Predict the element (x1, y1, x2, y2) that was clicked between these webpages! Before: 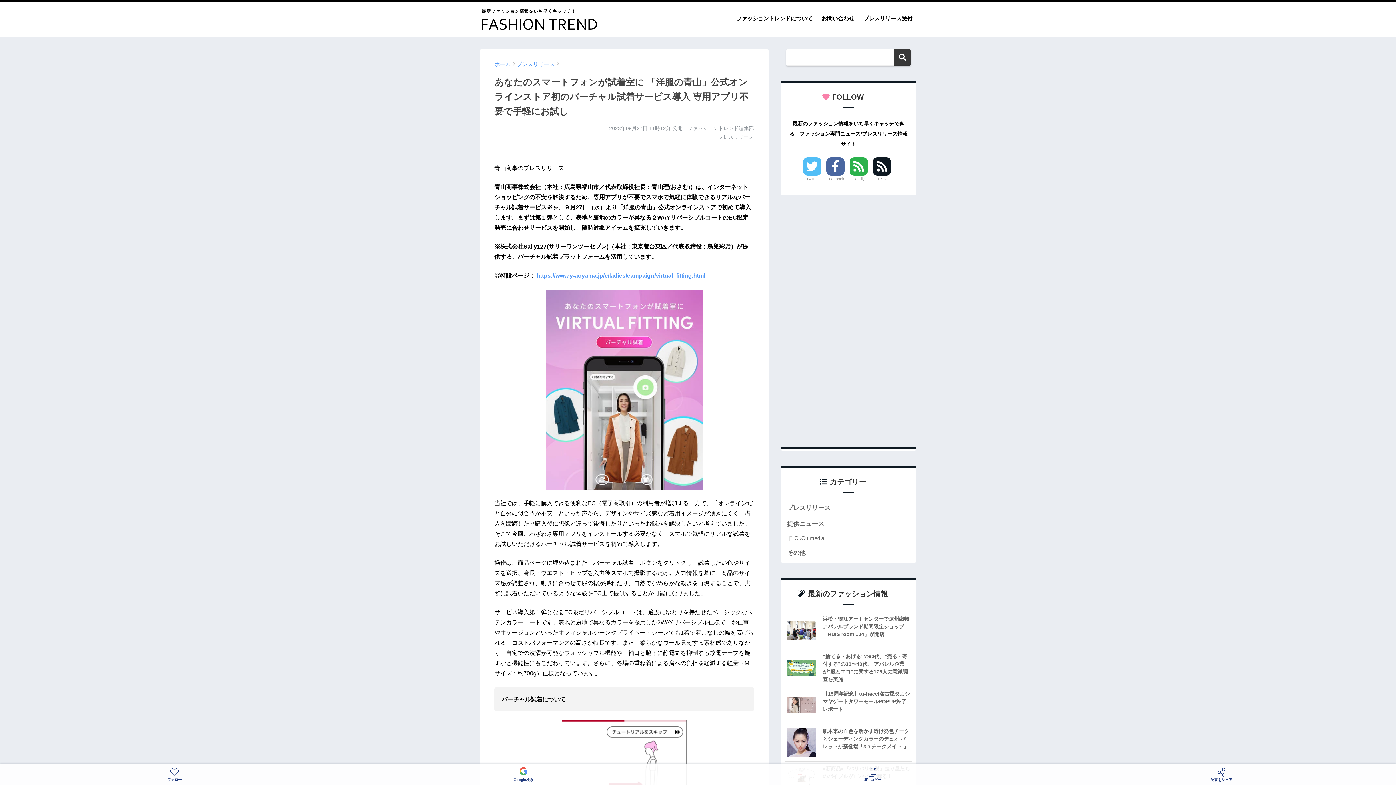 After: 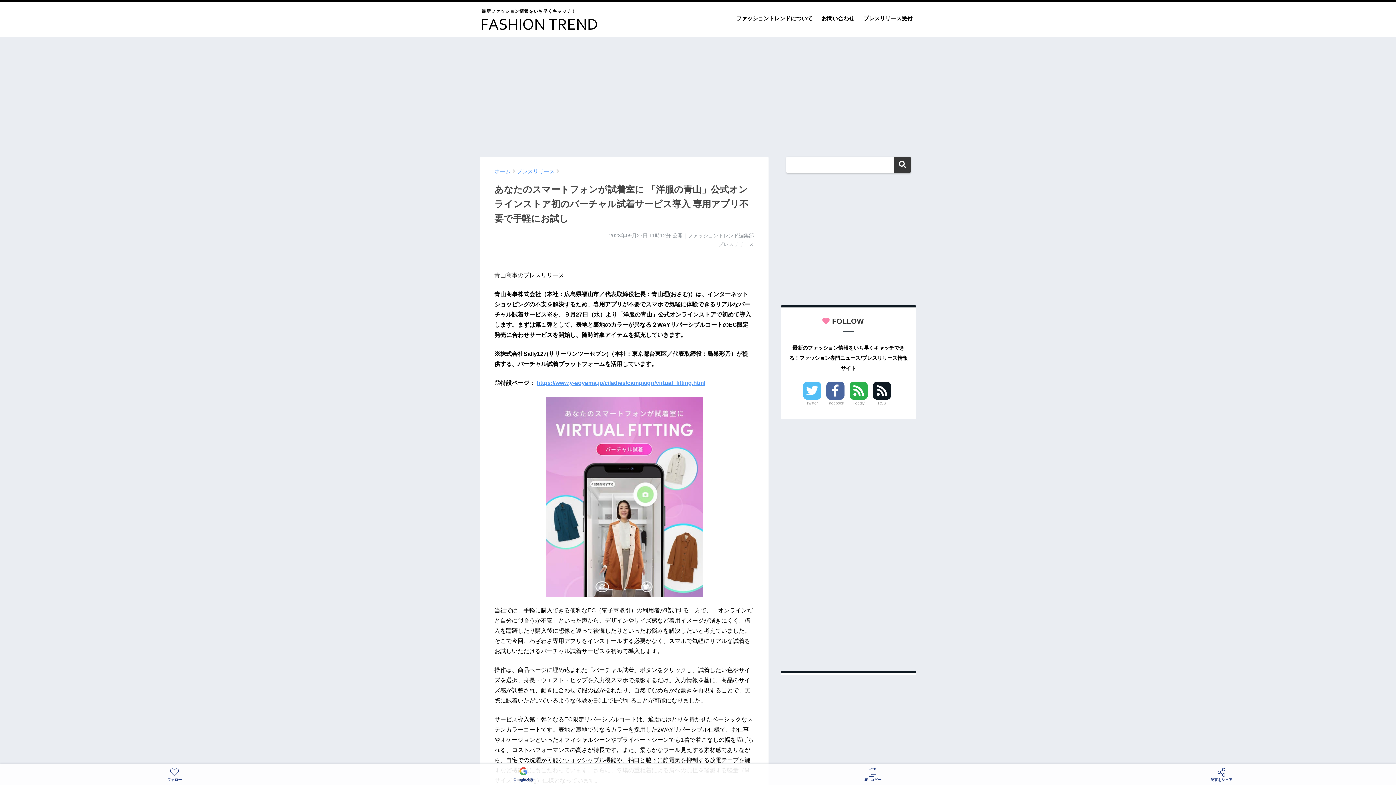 Action: bbox: (849, 157, 868, 182) label: Feedly